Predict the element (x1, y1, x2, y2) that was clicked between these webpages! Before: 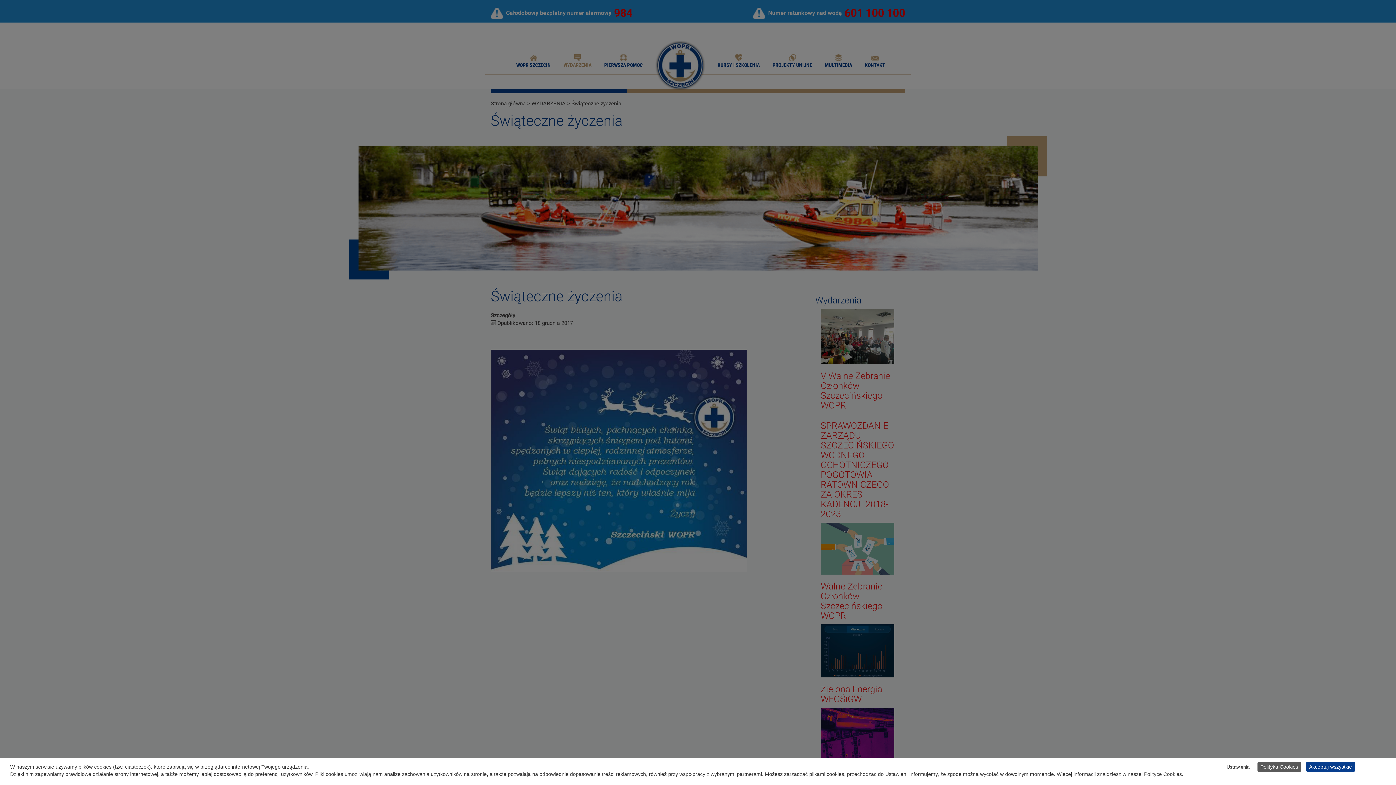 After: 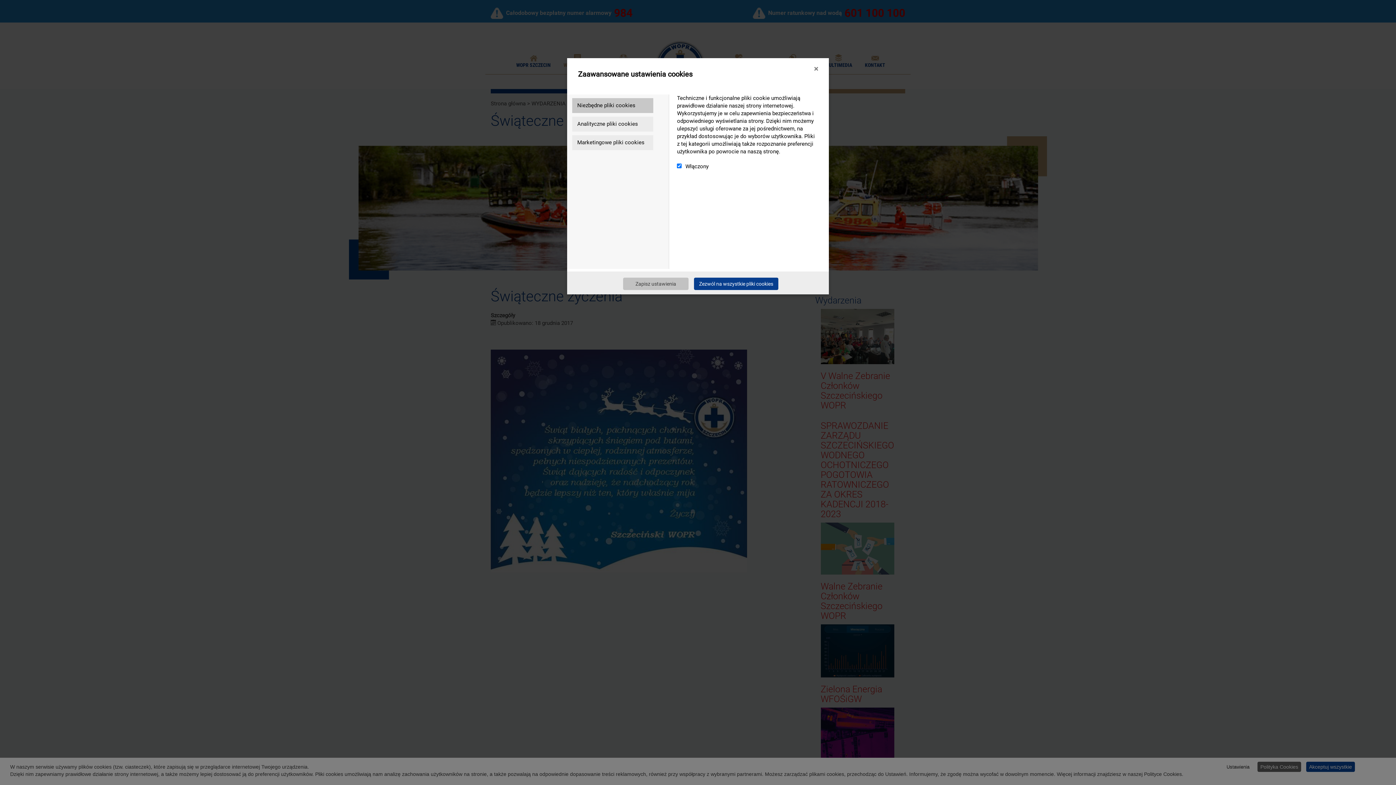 Action: bbox: (1224, 762, 1252, 772) label: Ustawienia